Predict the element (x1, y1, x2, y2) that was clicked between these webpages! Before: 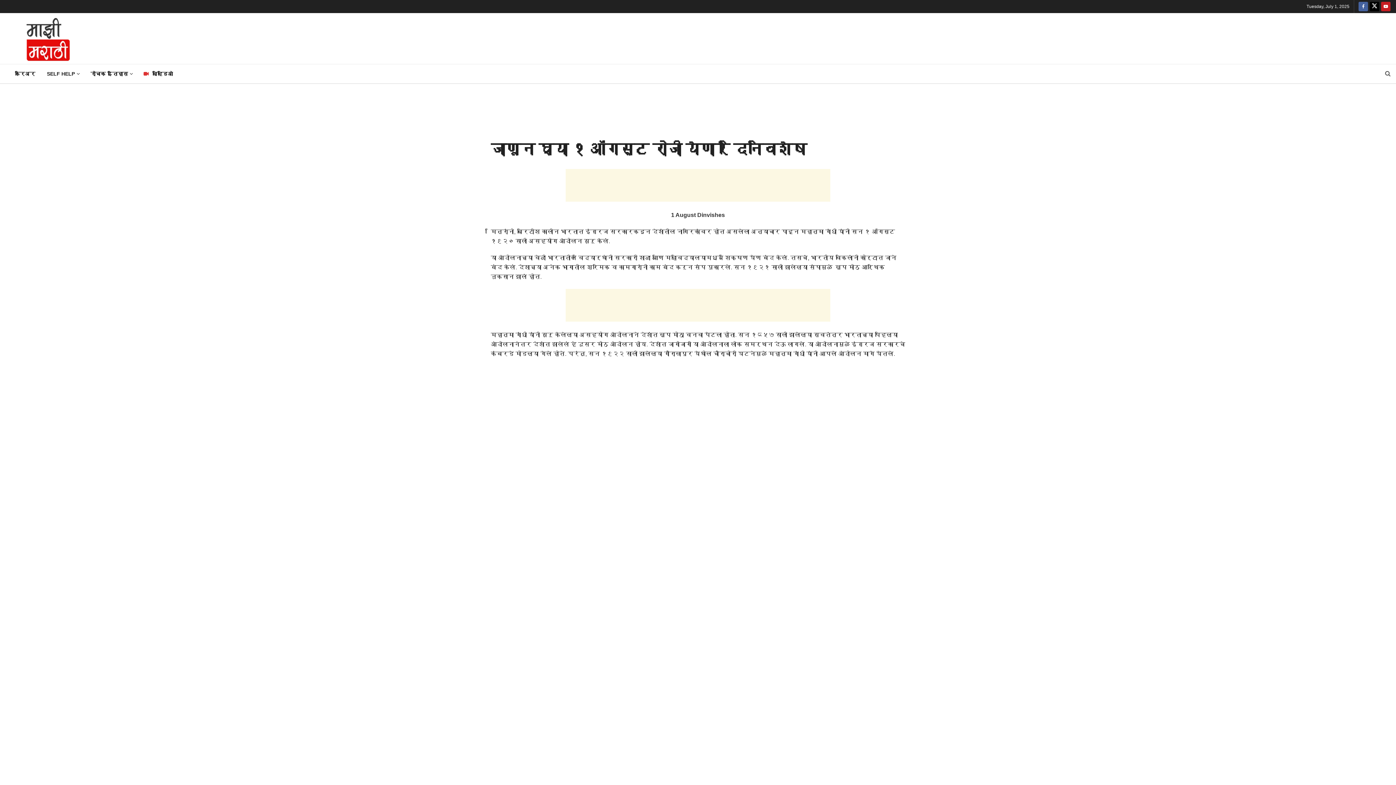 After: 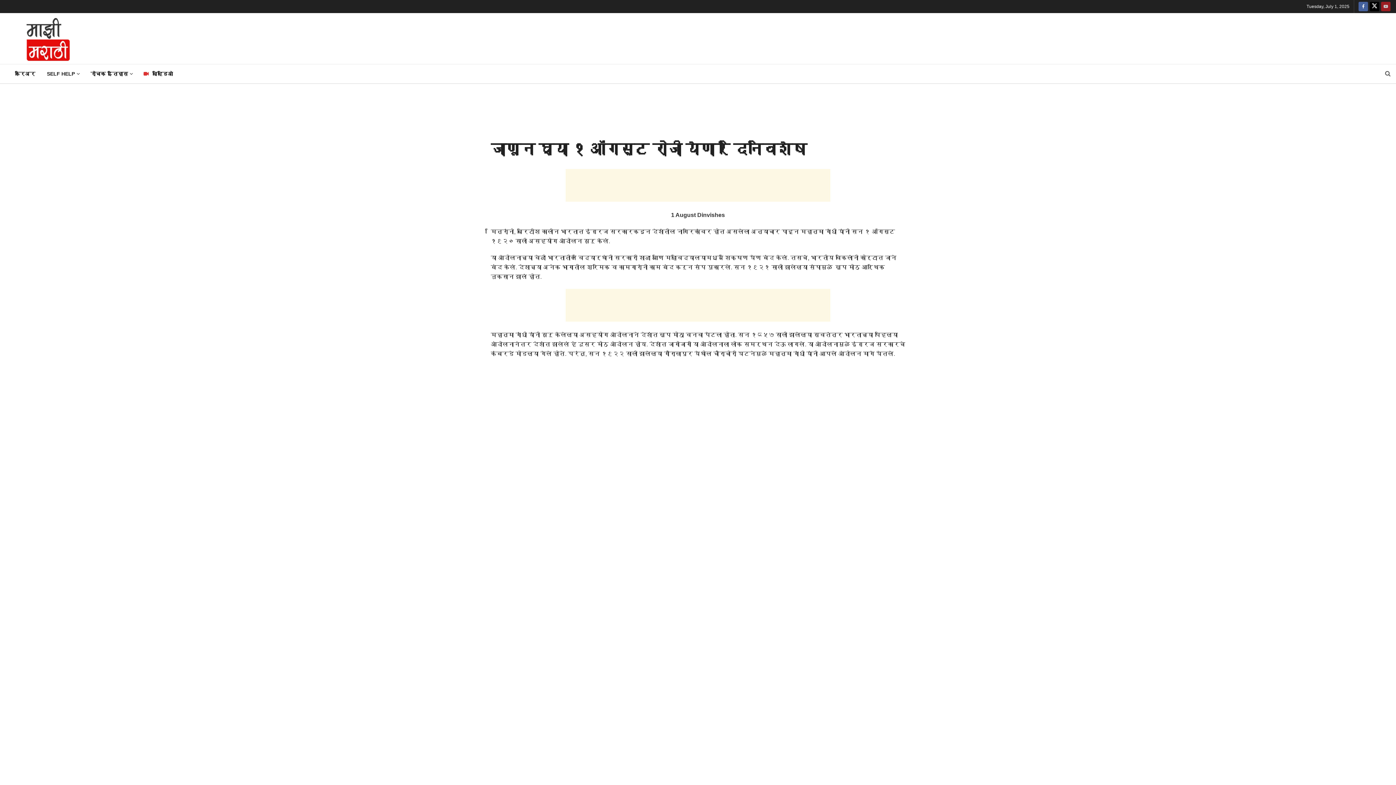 Action: label: Find us on Youtube bbox: (1381, 0, 1390, 13)